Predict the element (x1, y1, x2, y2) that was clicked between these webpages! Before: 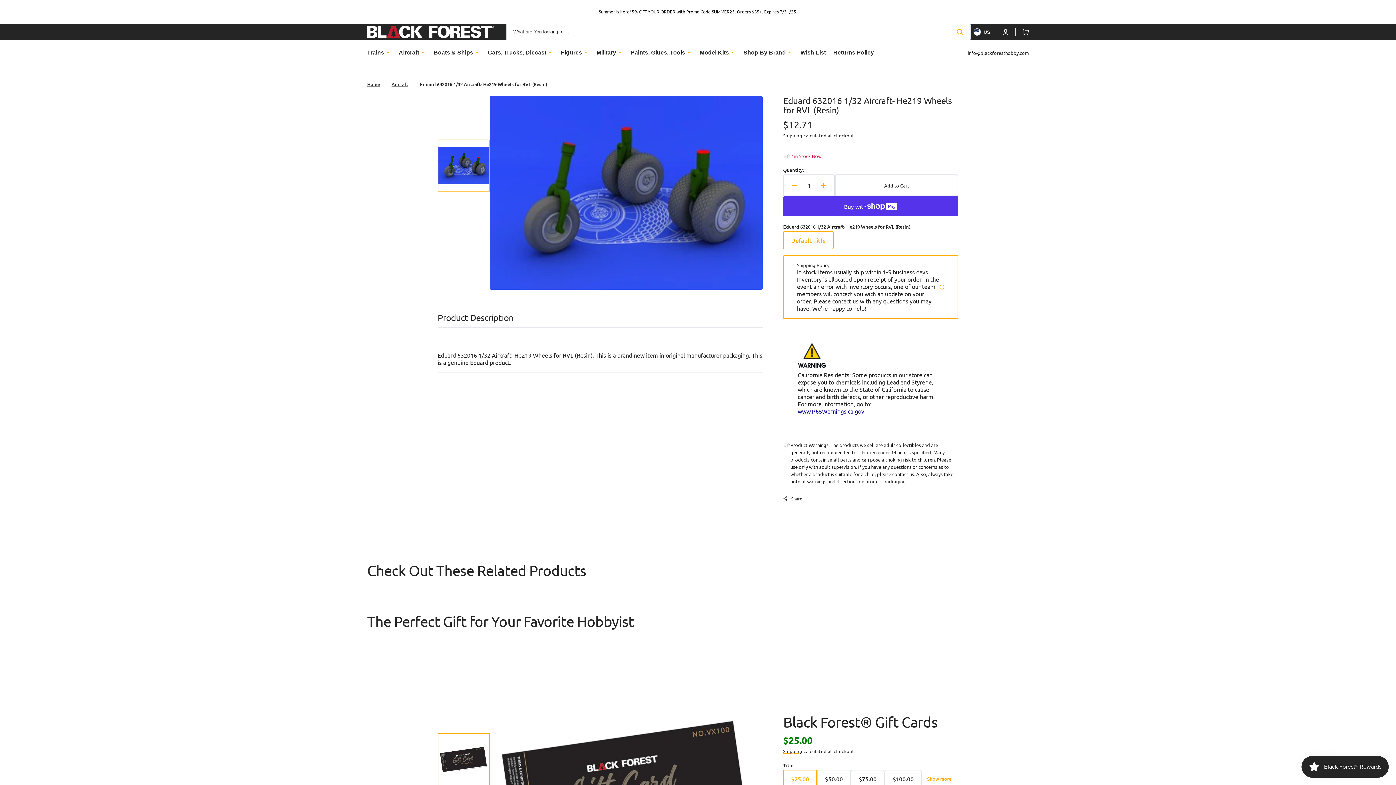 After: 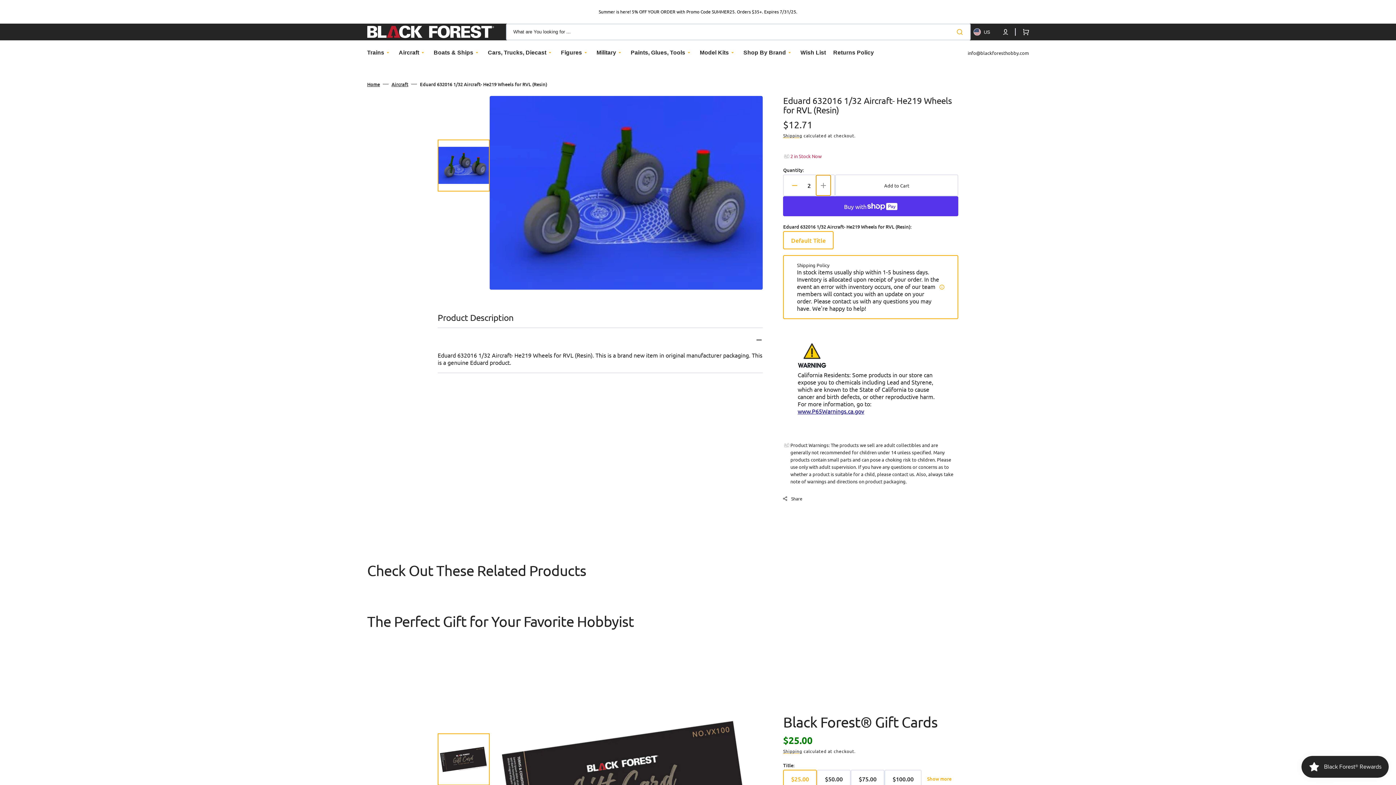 Action: bbox: (816, 175, 830, 195) label: Increase quantity for Eduard 632016 1/32 Aircraft- He219 Wheels for RVL (Resin)